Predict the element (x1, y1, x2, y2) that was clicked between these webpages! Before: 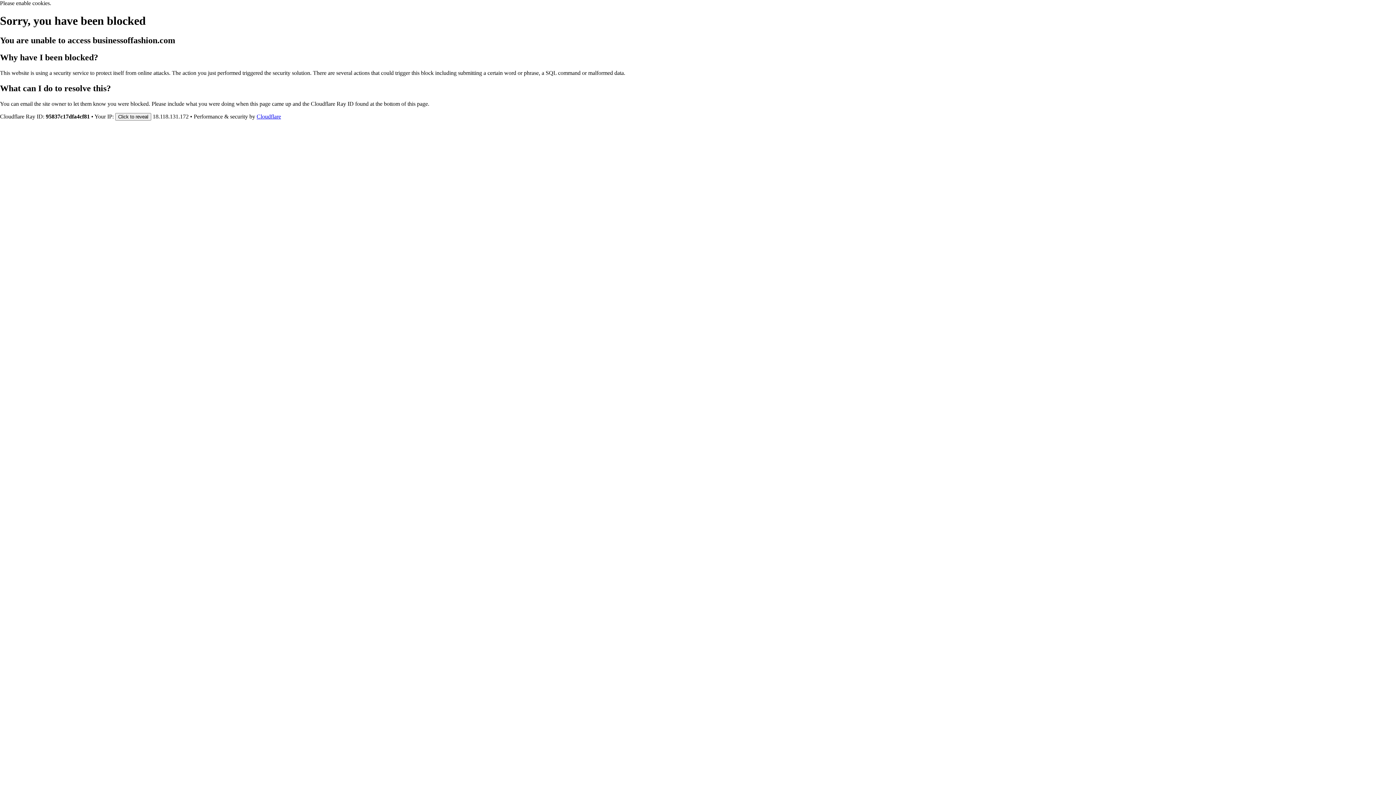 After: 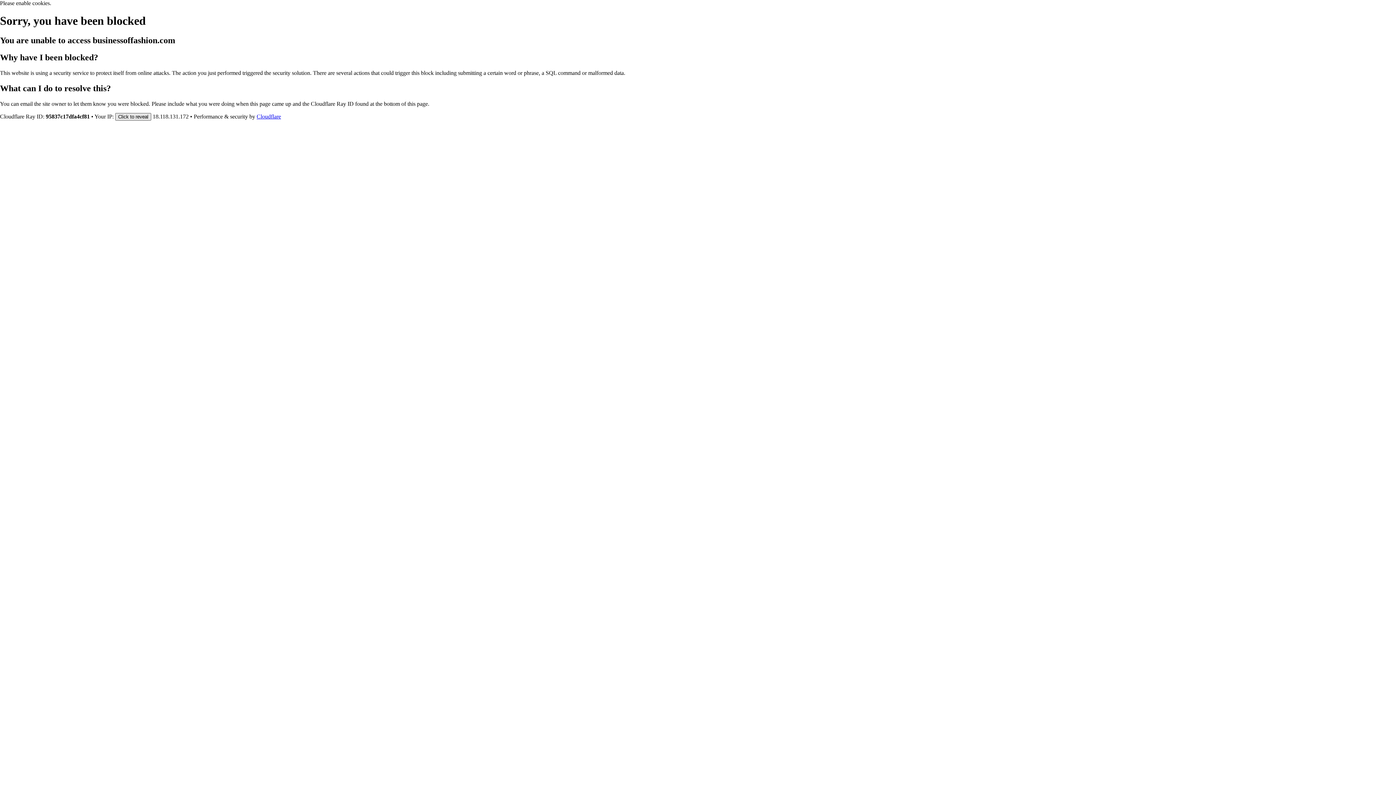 Action: bbox: (115, 112, 151, 120) label: Click to reveal